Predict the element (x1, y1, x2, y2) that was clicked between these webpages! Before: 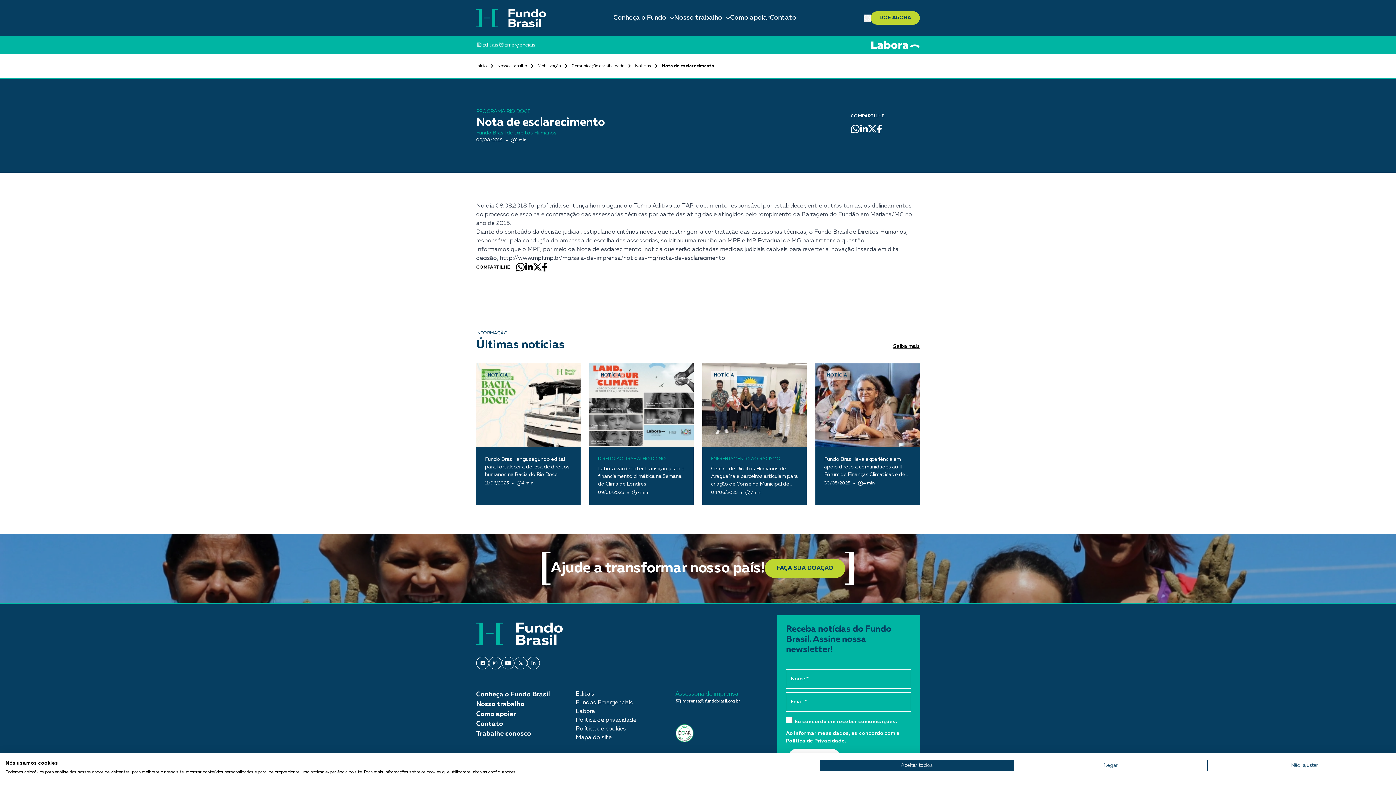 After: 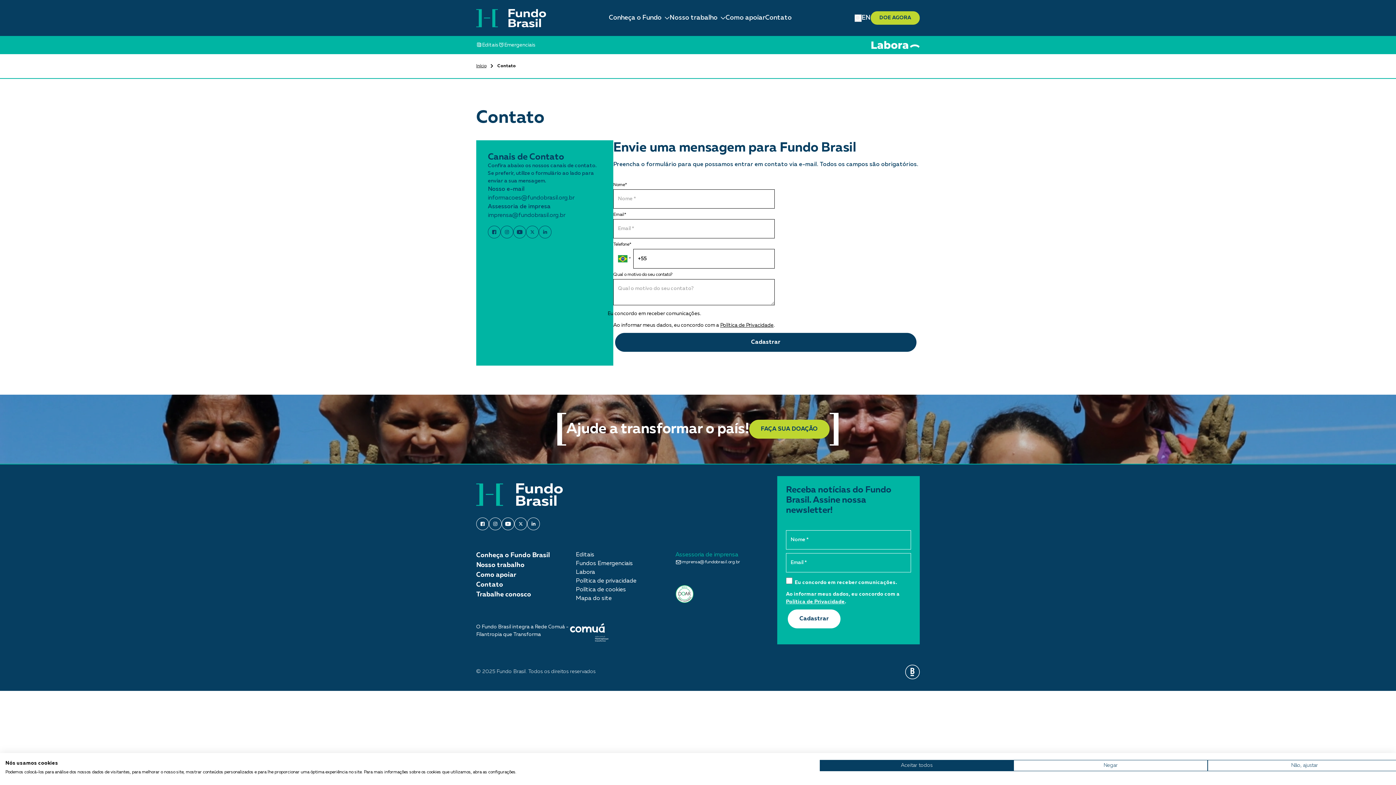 Action: label: Contato bbox: (476, 719, 552, 729)